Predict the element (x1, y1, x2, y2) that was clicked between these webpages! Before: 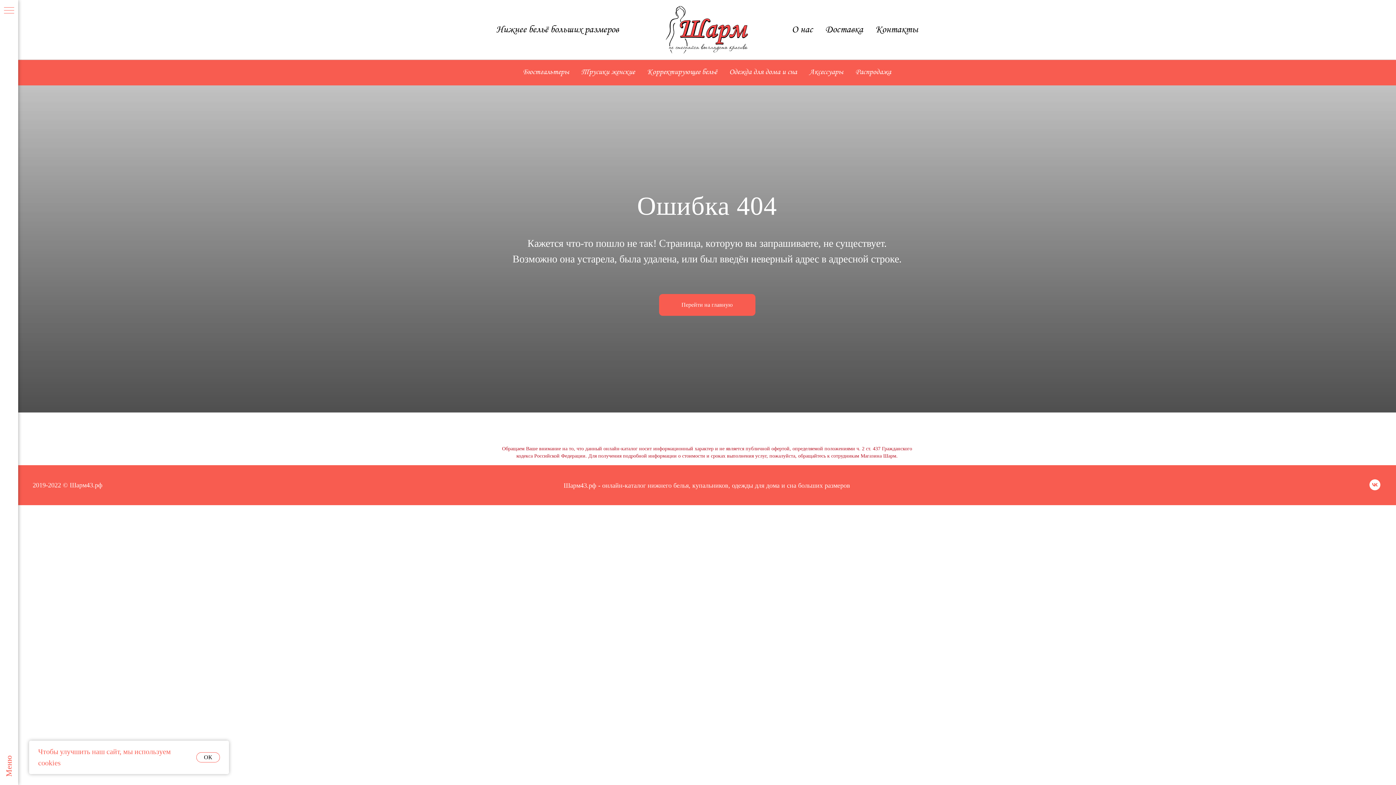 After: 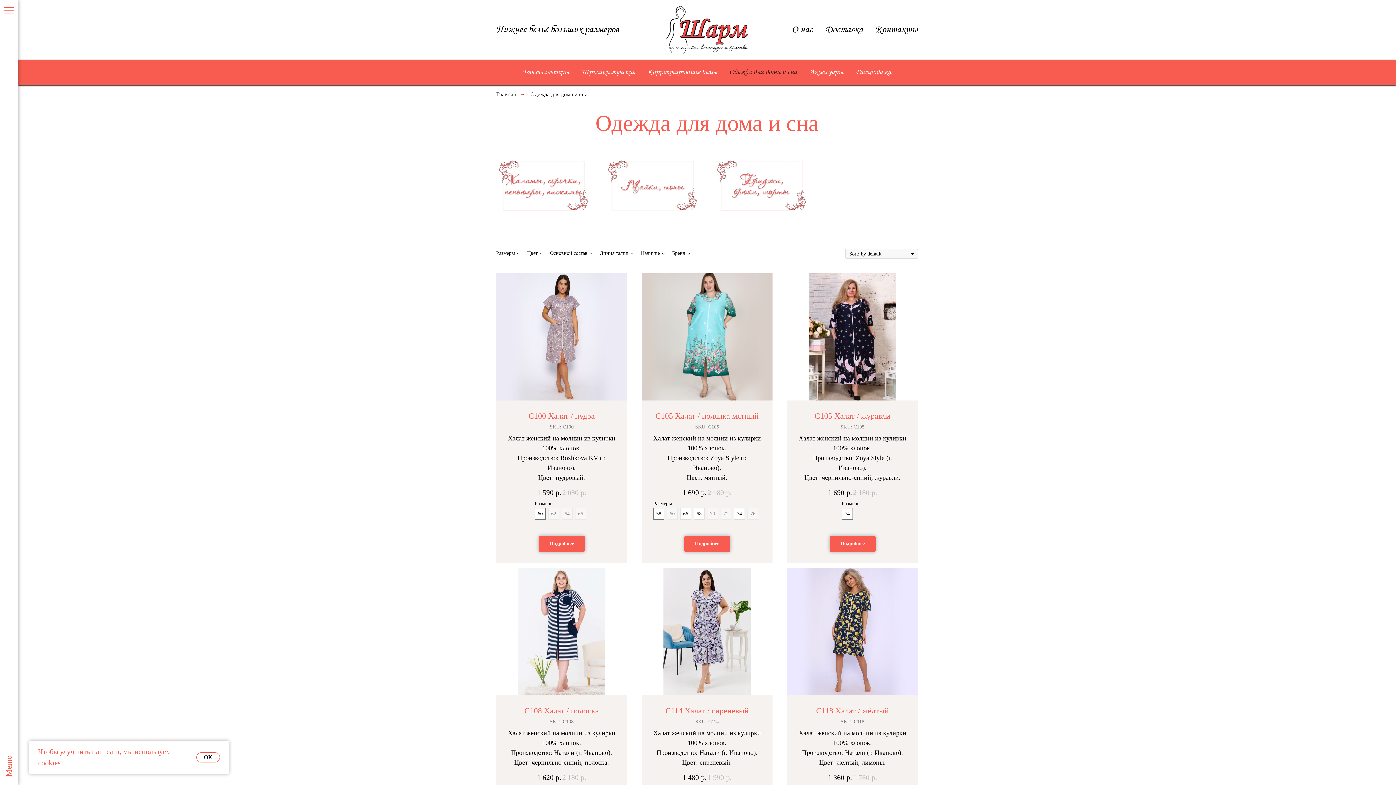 Action: bbox: (729, 68, 797, 76) label: Одежда для дома и сна